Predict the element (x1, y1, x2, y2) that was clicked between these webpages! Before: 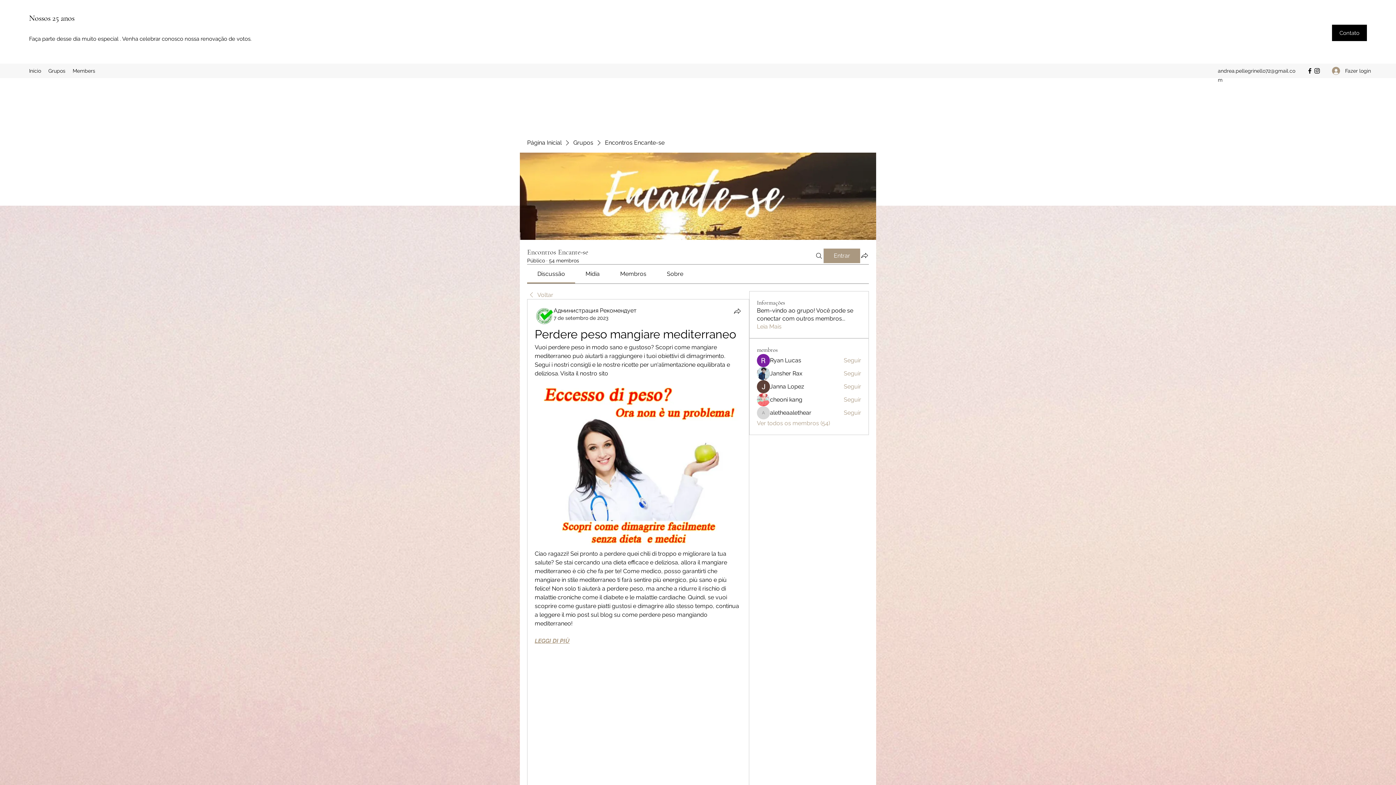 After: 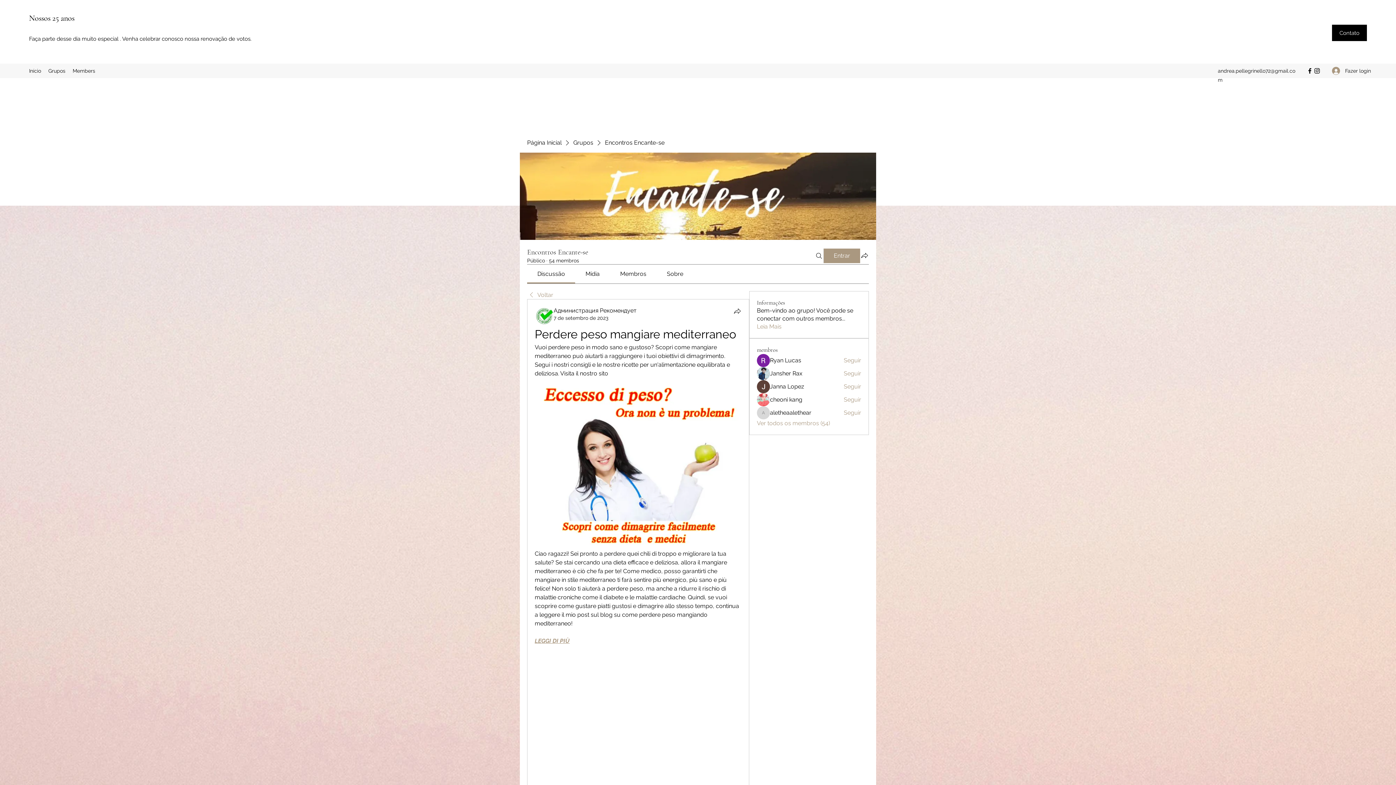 Action: label: Membros bbox: (620, 270, 646, 277)